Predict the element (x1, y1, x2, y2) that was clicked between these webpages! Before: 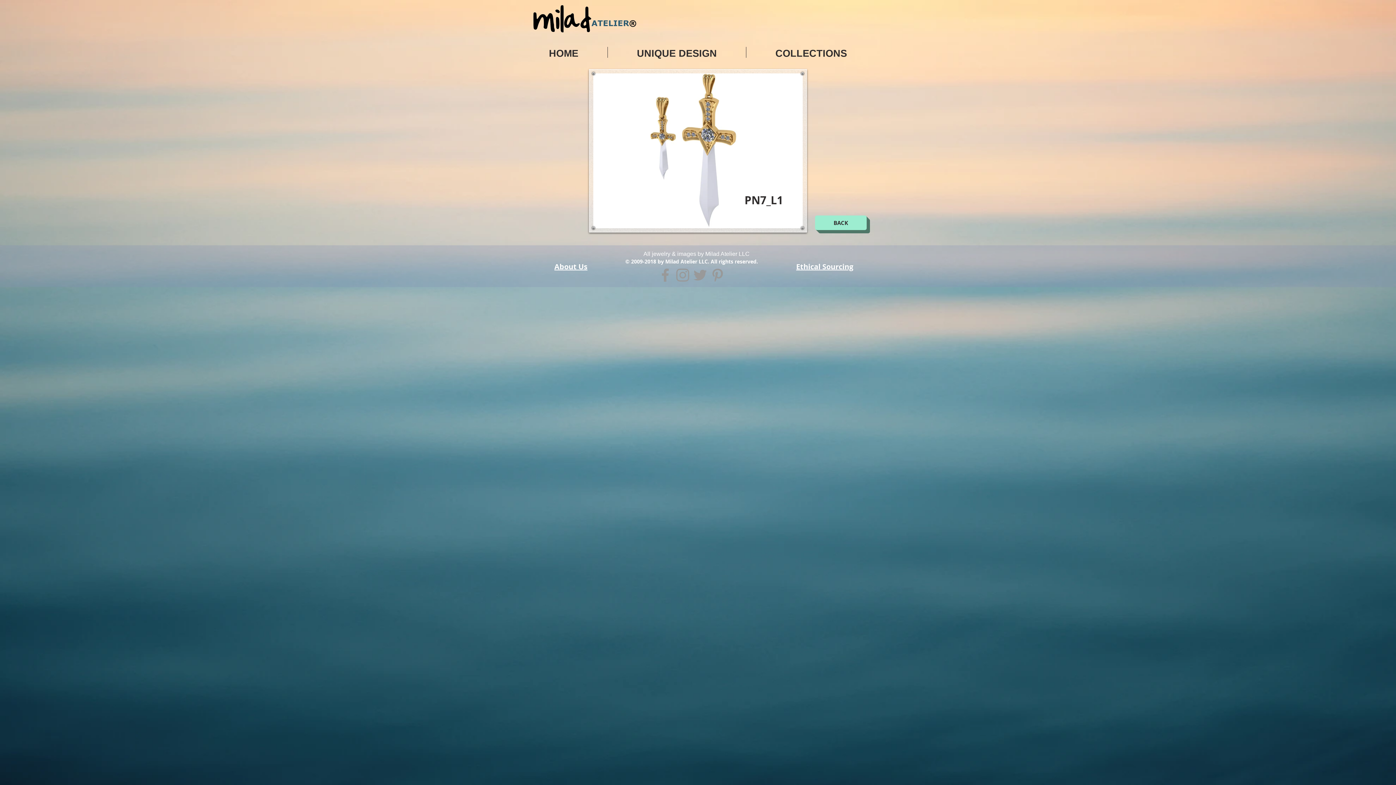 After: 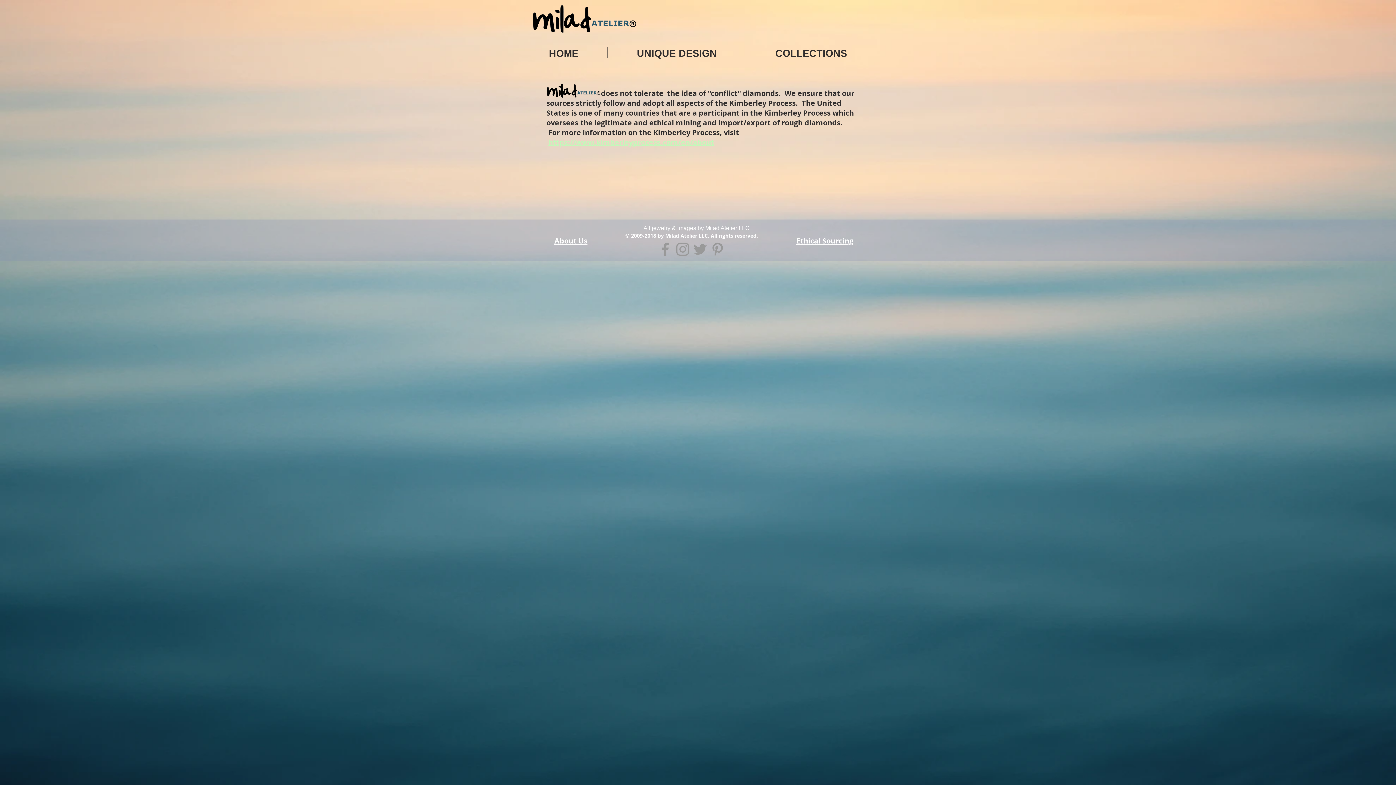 Action: bbox: (796, 262, 853, 271) label: Ethical Sourcing